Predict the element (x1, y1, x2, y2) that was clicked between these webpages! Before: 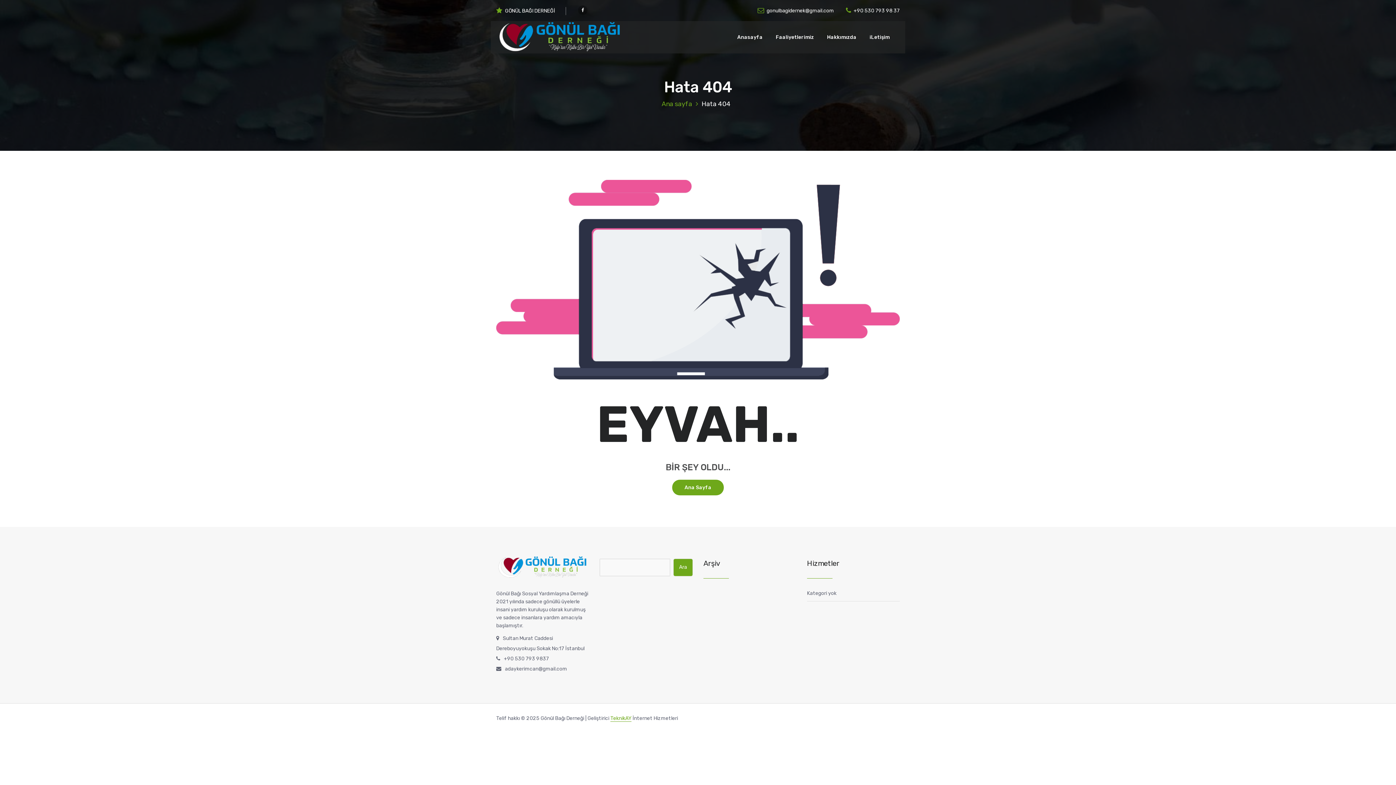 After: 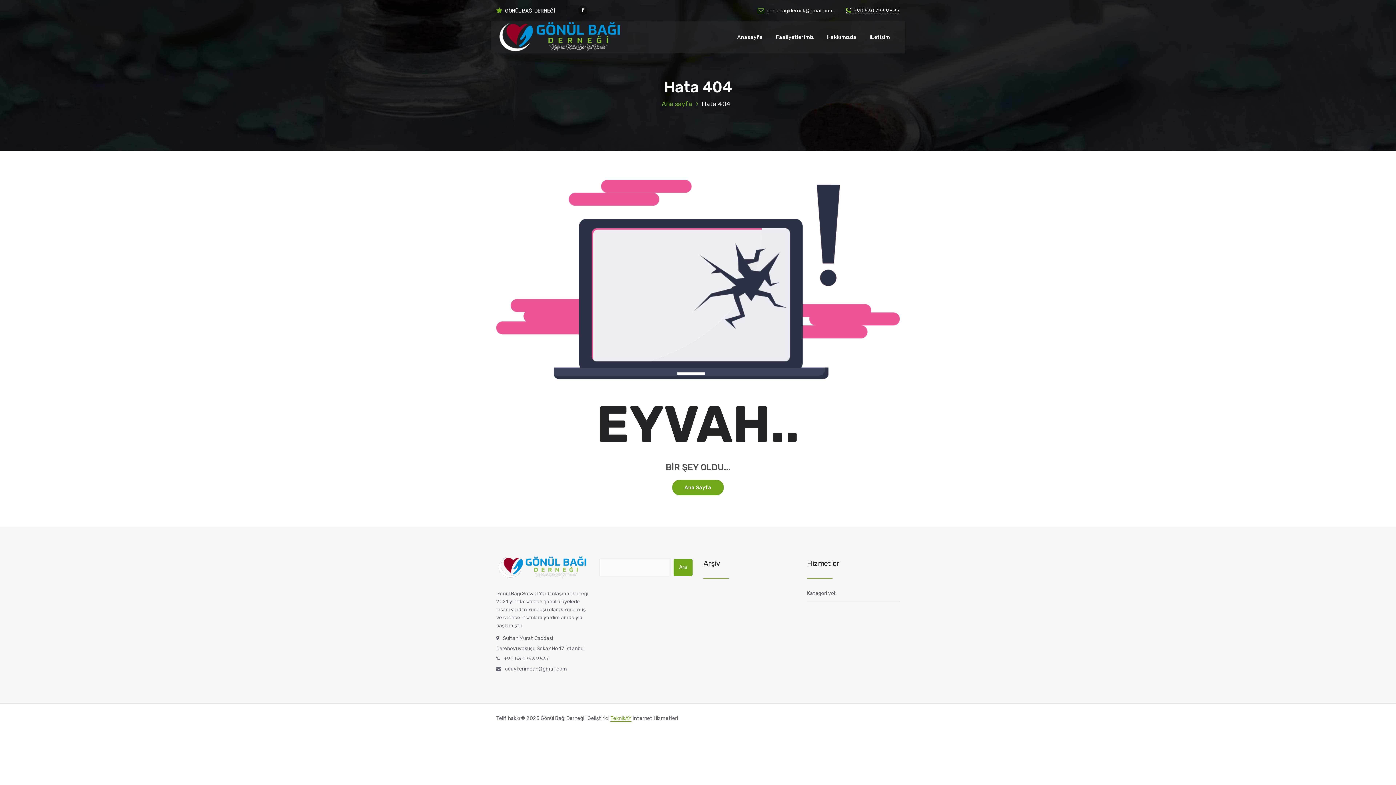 Action: bbox: (846, 7, 900, 13) label: +90 530 793 98 37